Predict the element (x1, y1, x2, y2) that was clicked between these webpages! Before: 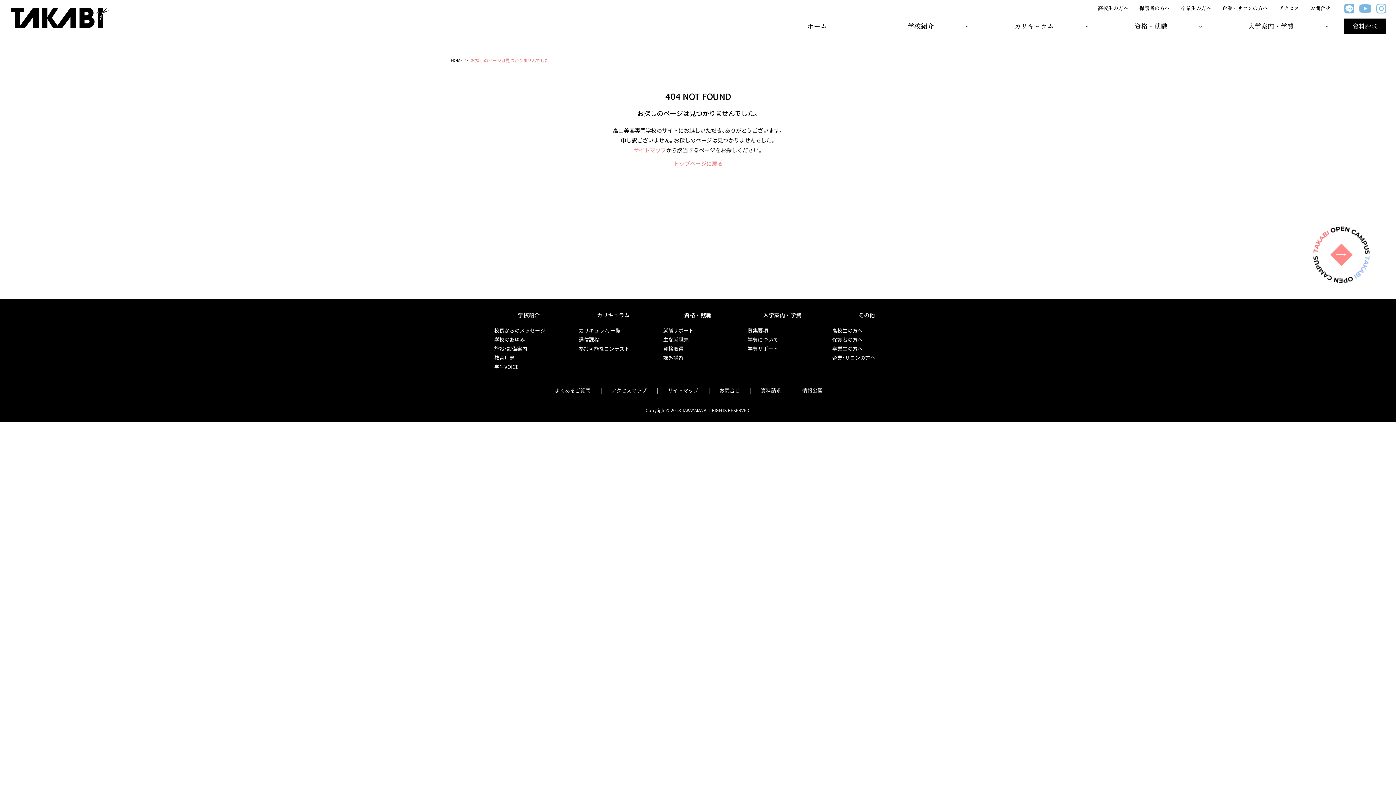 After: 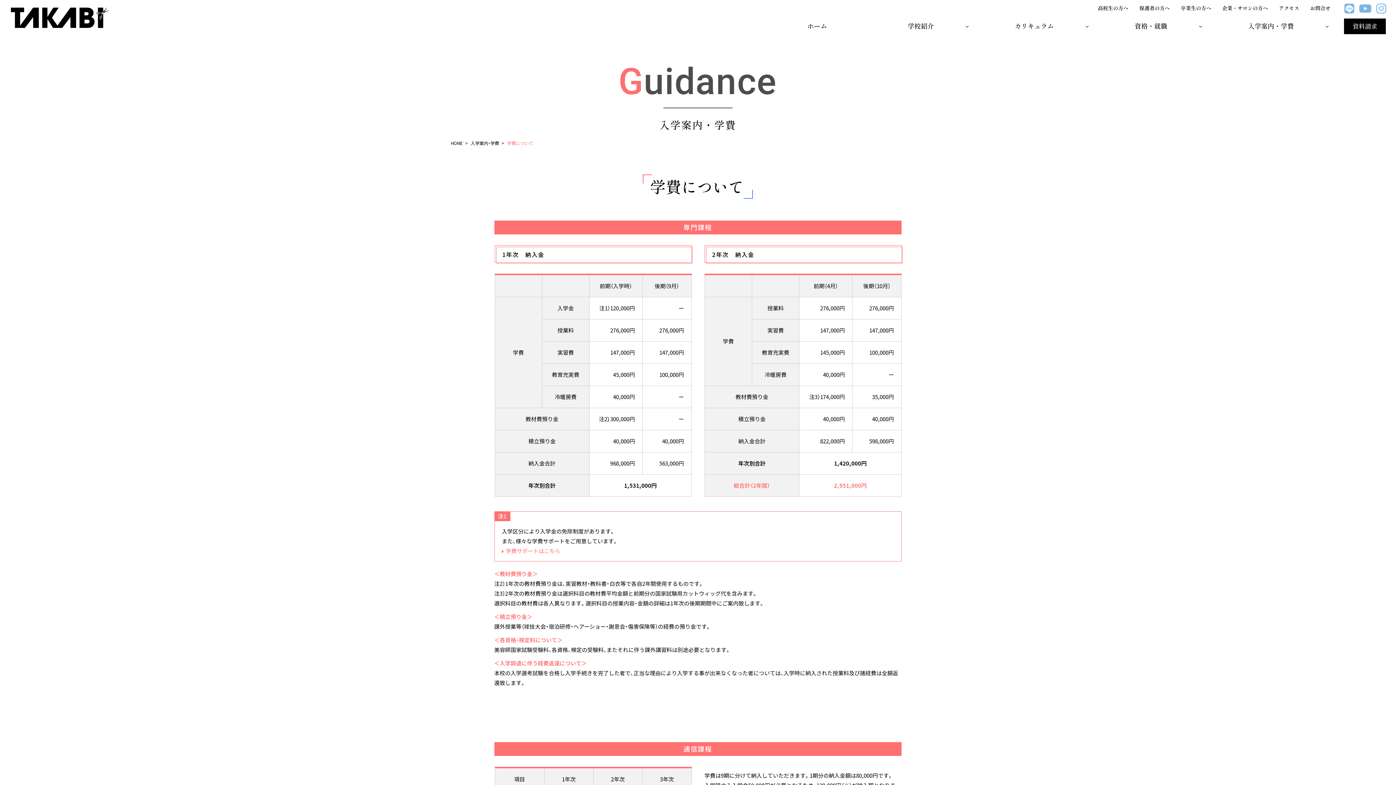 Action: label: 学費について bbox: (747, 336, 778, 343)